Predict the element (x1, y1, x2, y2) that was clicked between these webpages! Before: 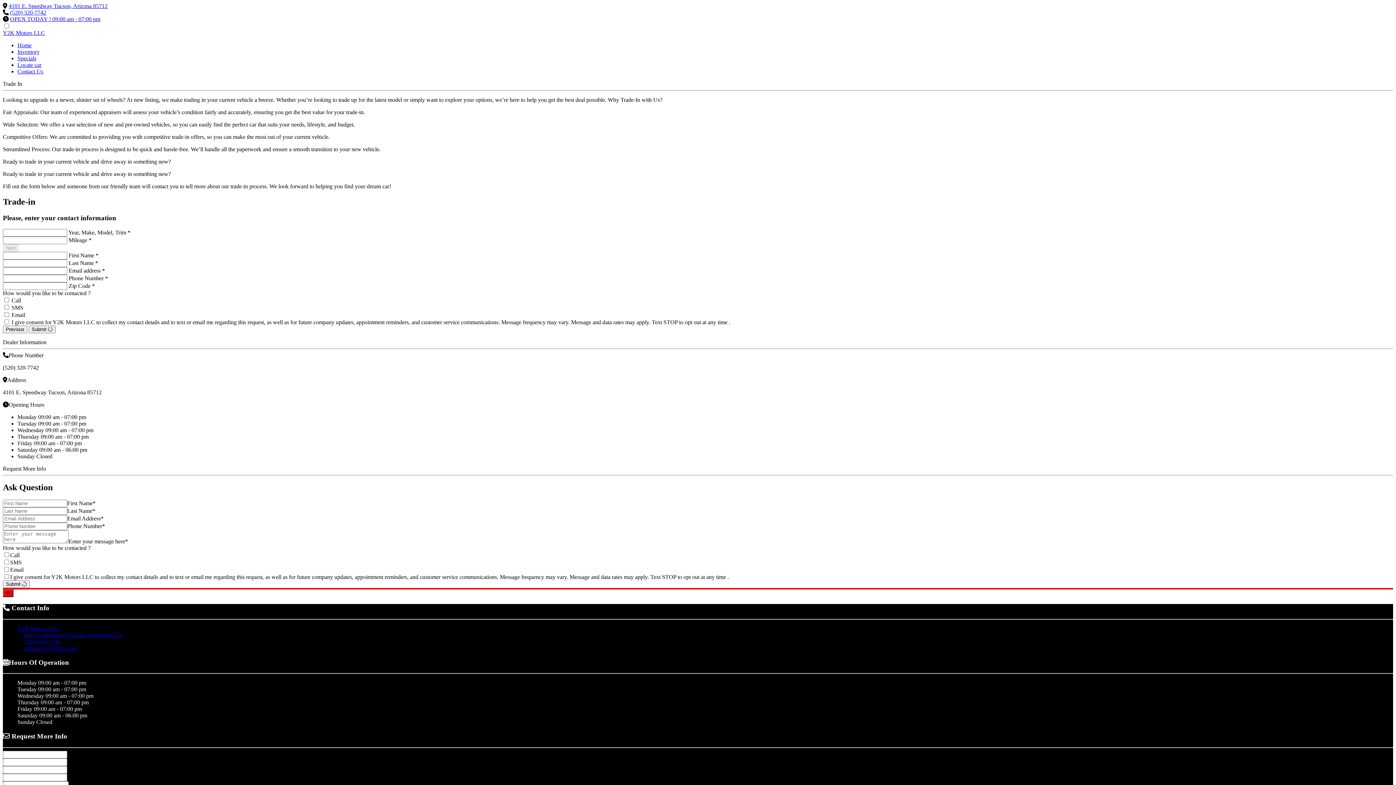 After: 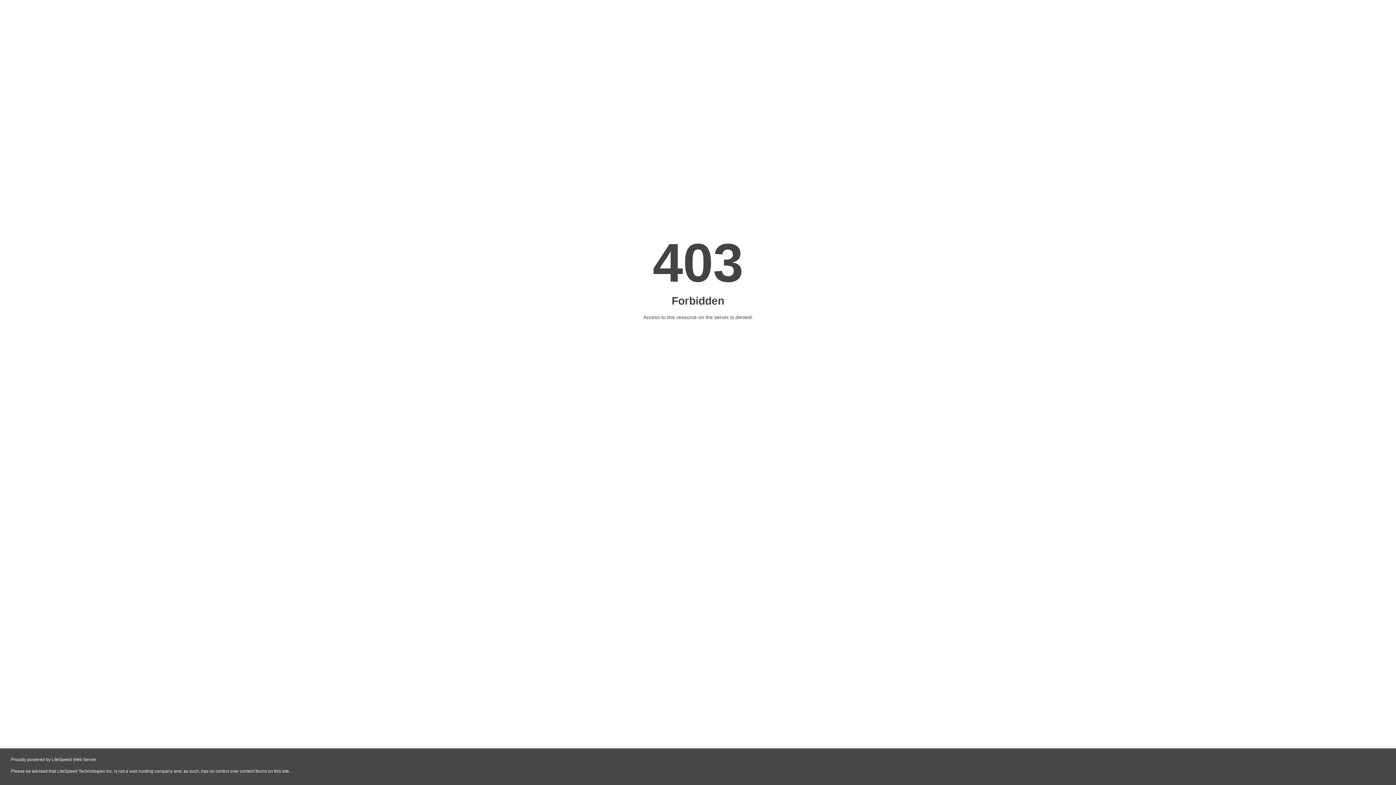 Action: label: Specials bbox: (17, 55, 36, 61)